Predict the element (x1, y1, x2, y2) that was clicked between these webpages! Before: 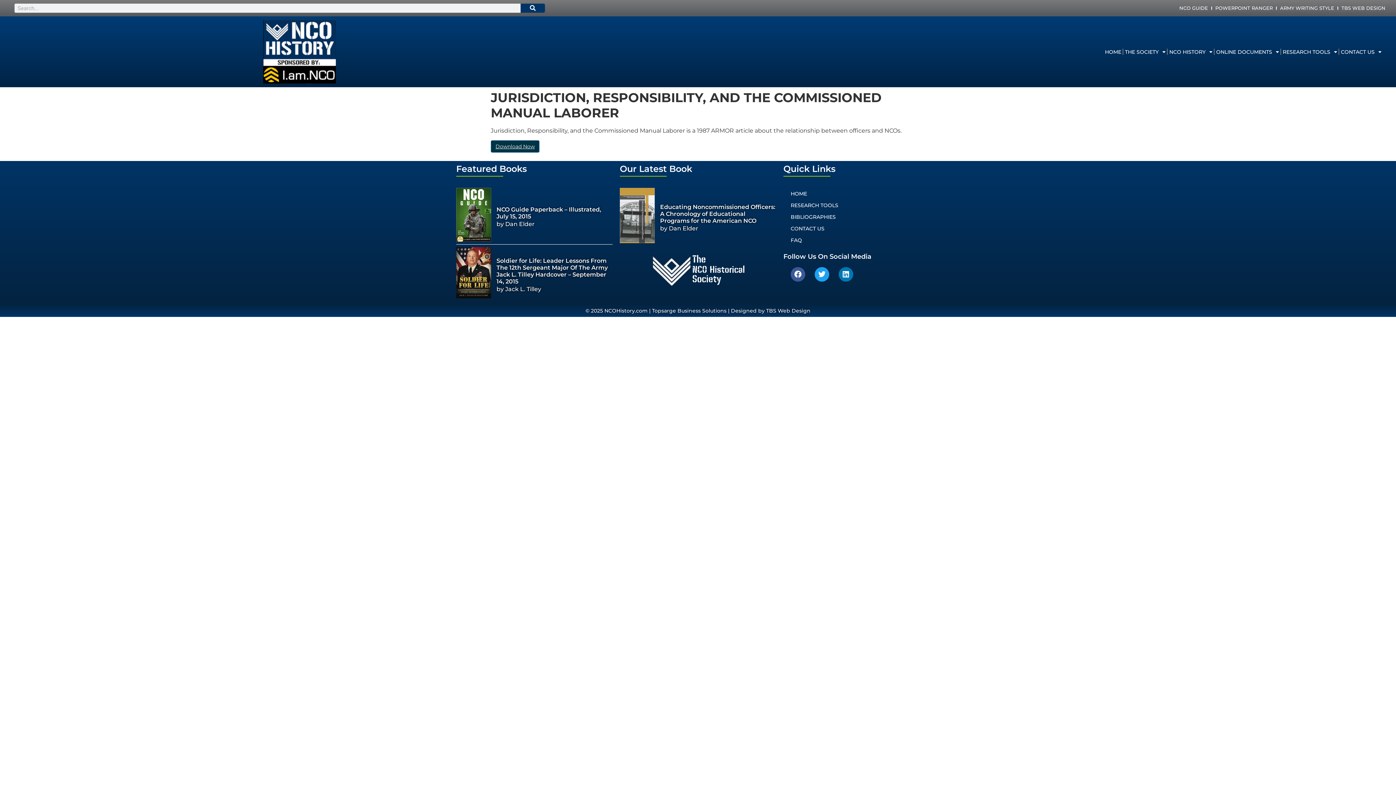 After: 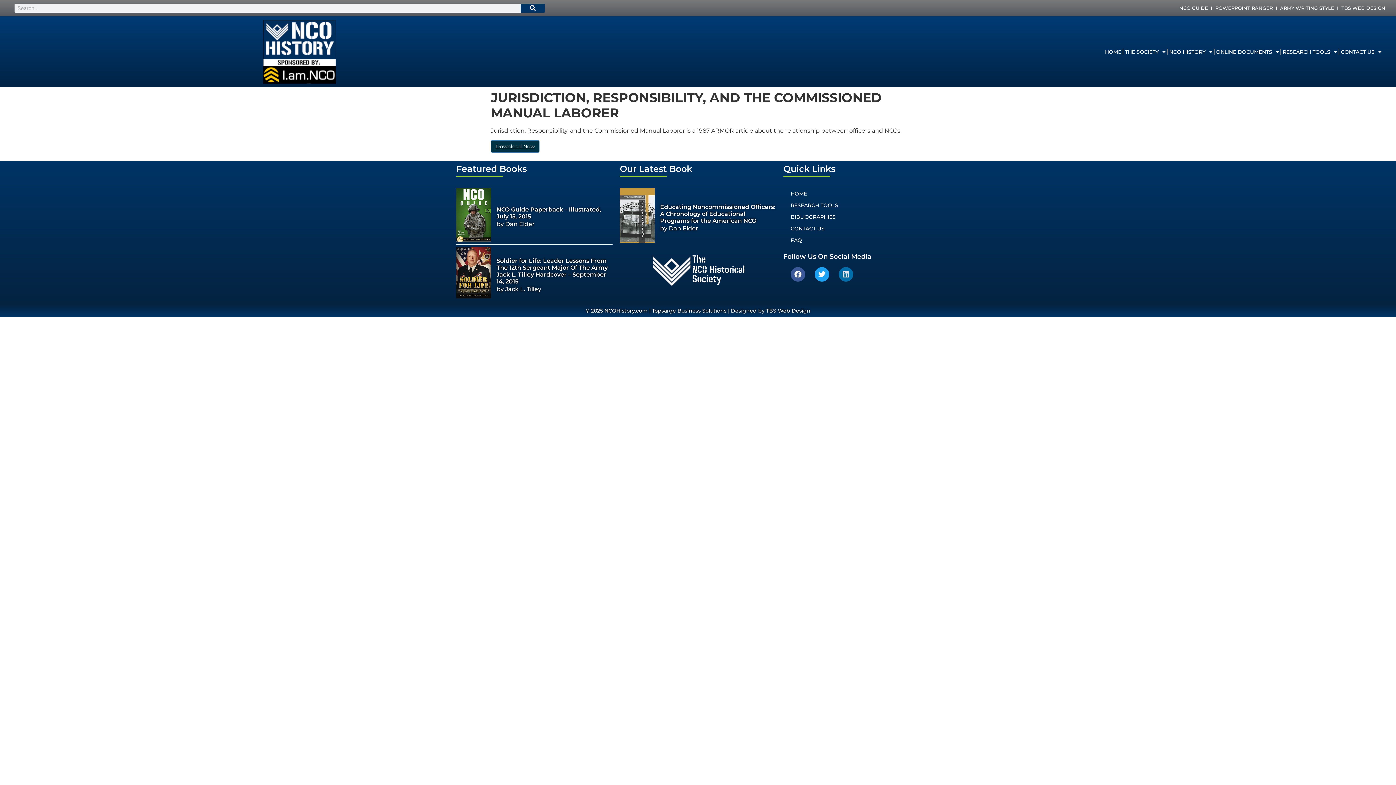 Action: label: Linkedin bbox: (838, 267, 853, 281)